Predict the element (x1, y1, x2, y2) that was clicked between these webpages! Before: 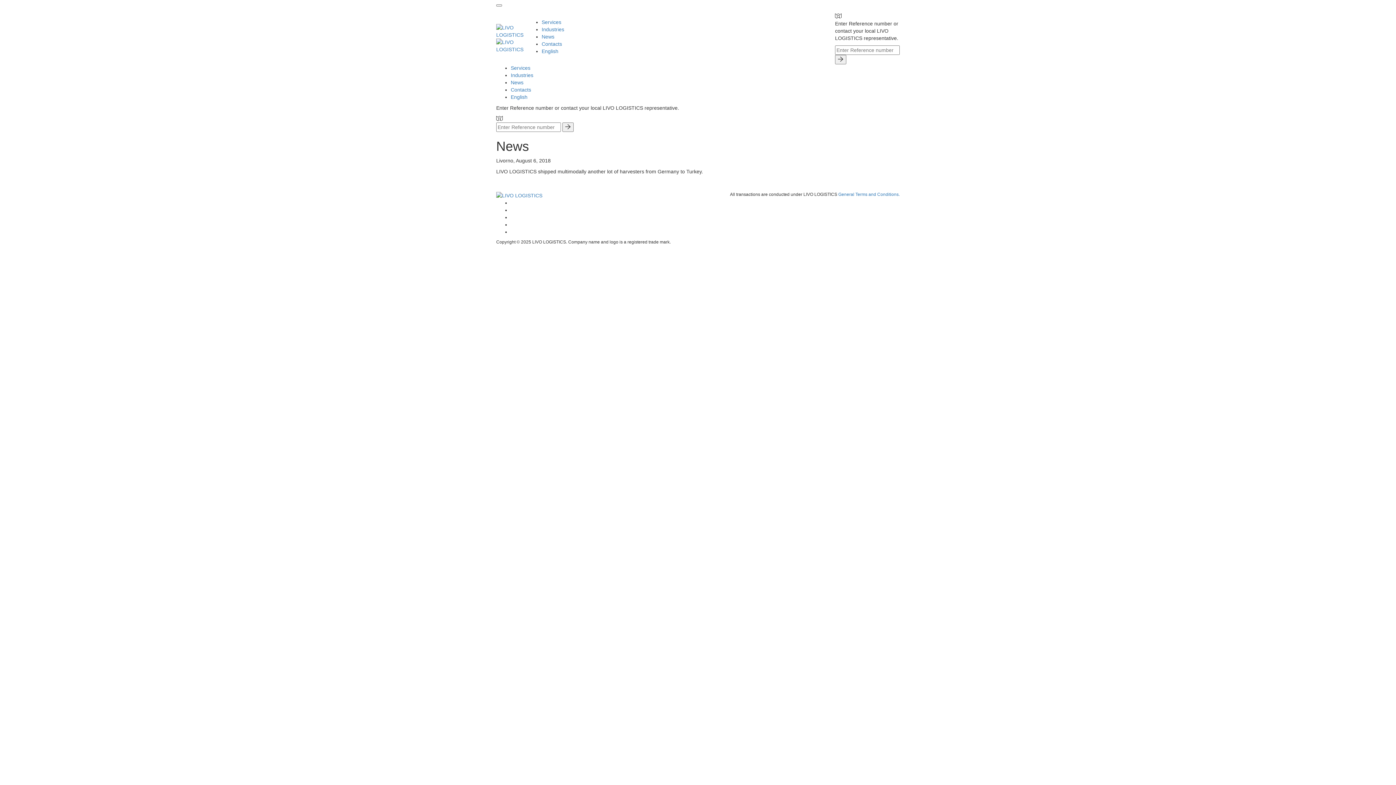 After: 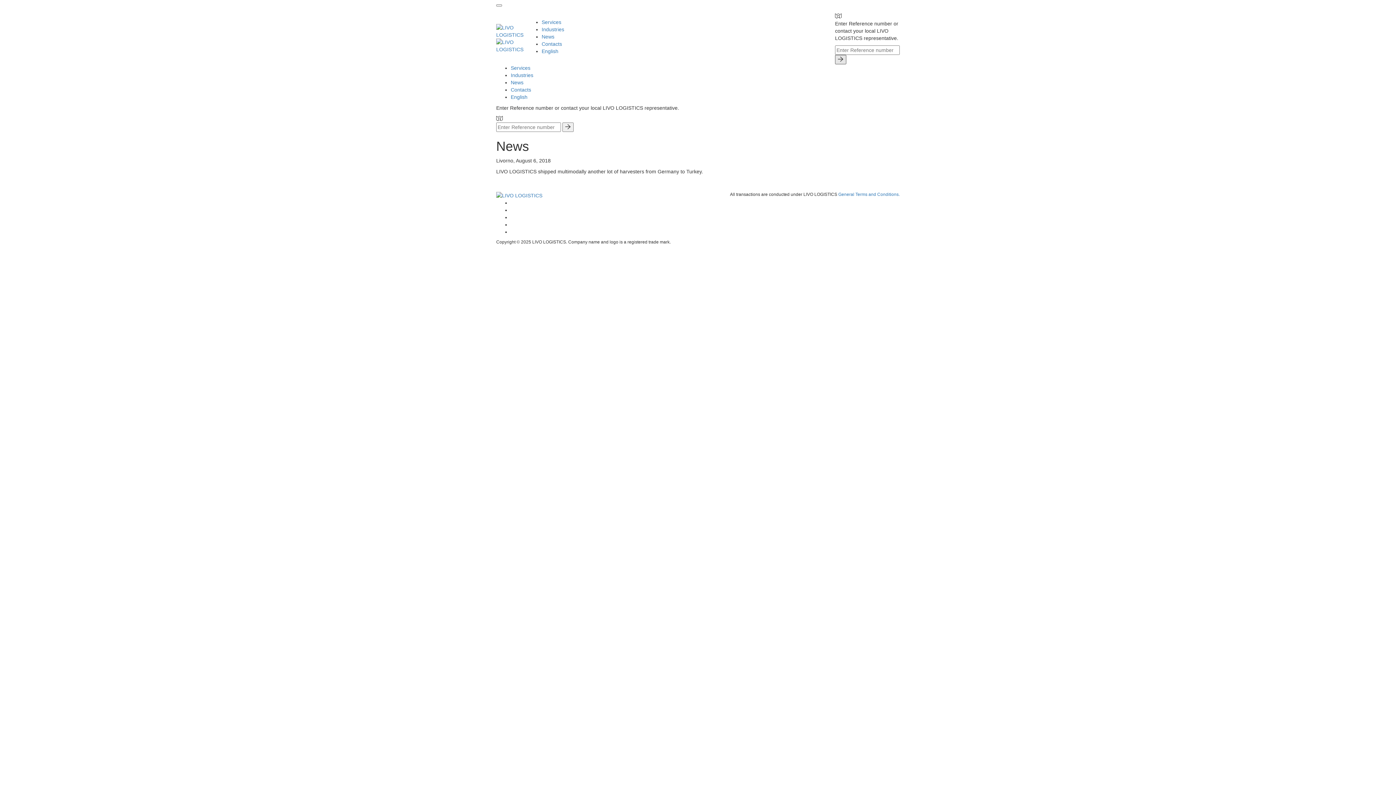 Action: bbox: (835, 54, 846, 64)